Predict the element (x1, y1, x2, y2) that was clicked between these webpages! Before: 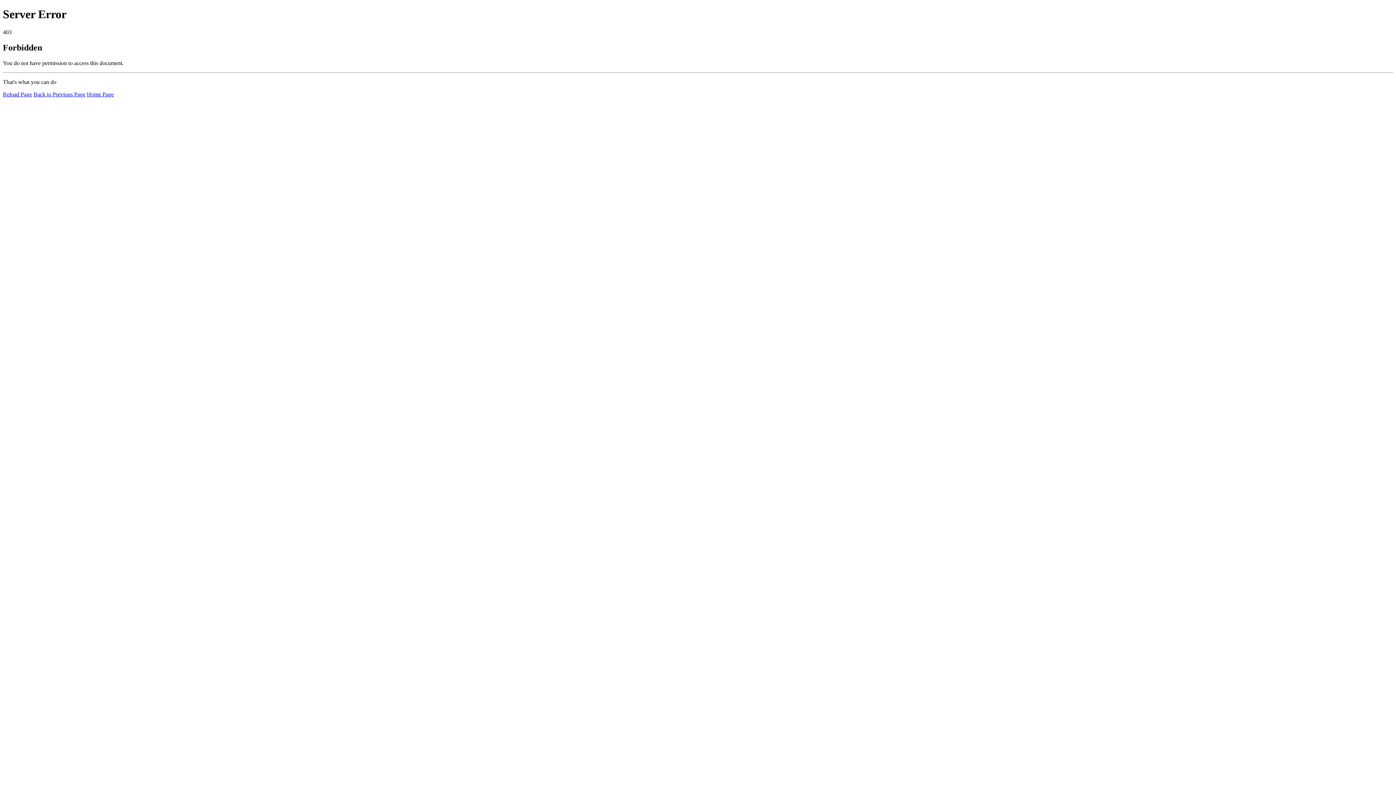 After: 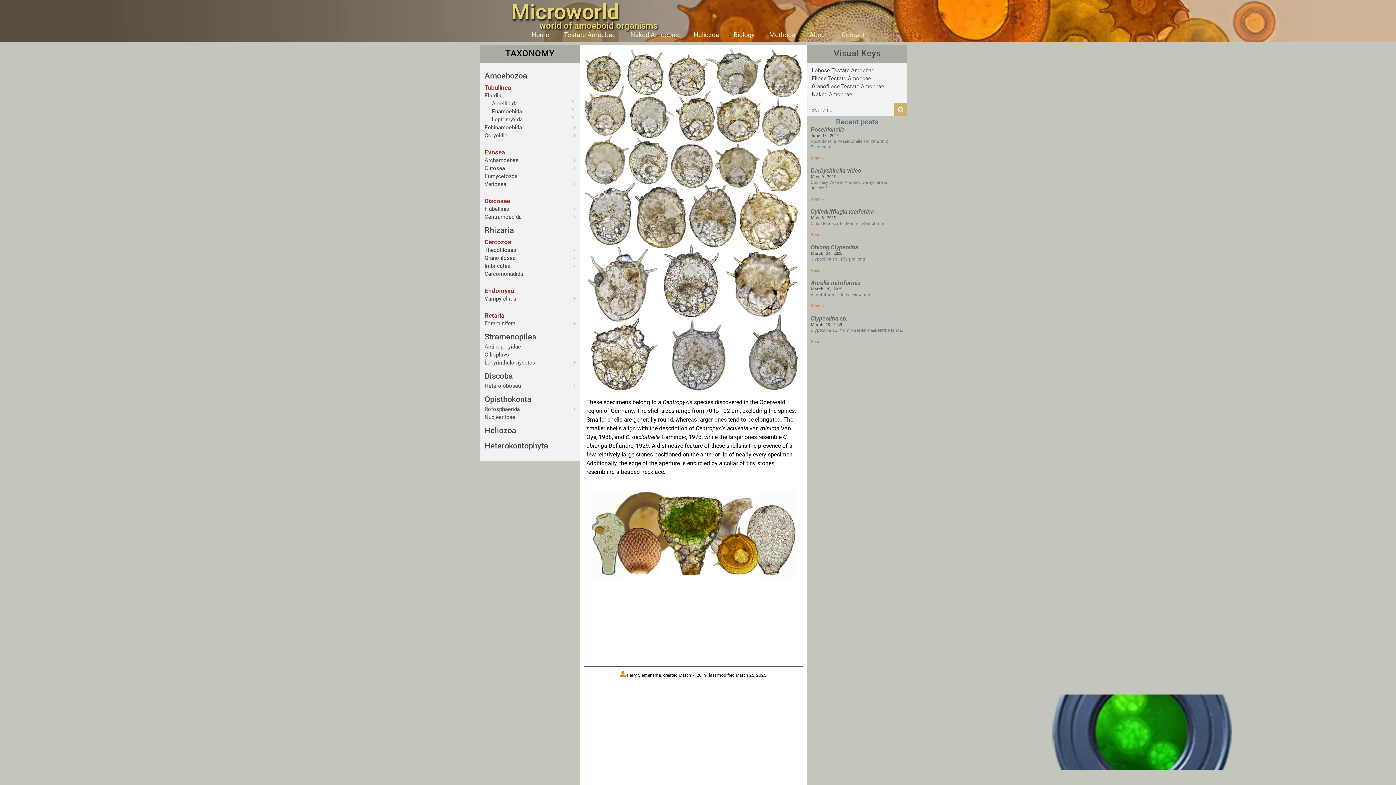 Action: bbox: (86, 91, 113, 97) label: Home Page